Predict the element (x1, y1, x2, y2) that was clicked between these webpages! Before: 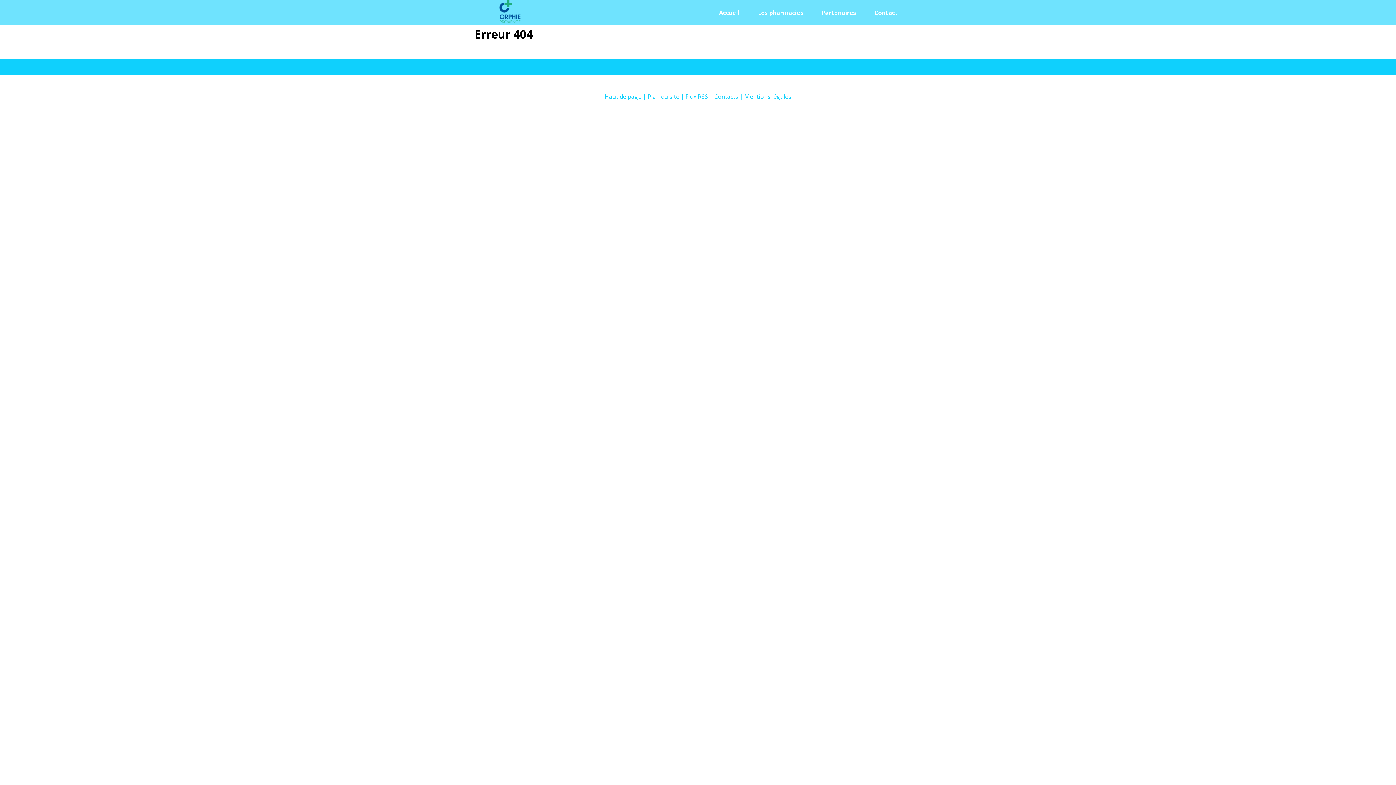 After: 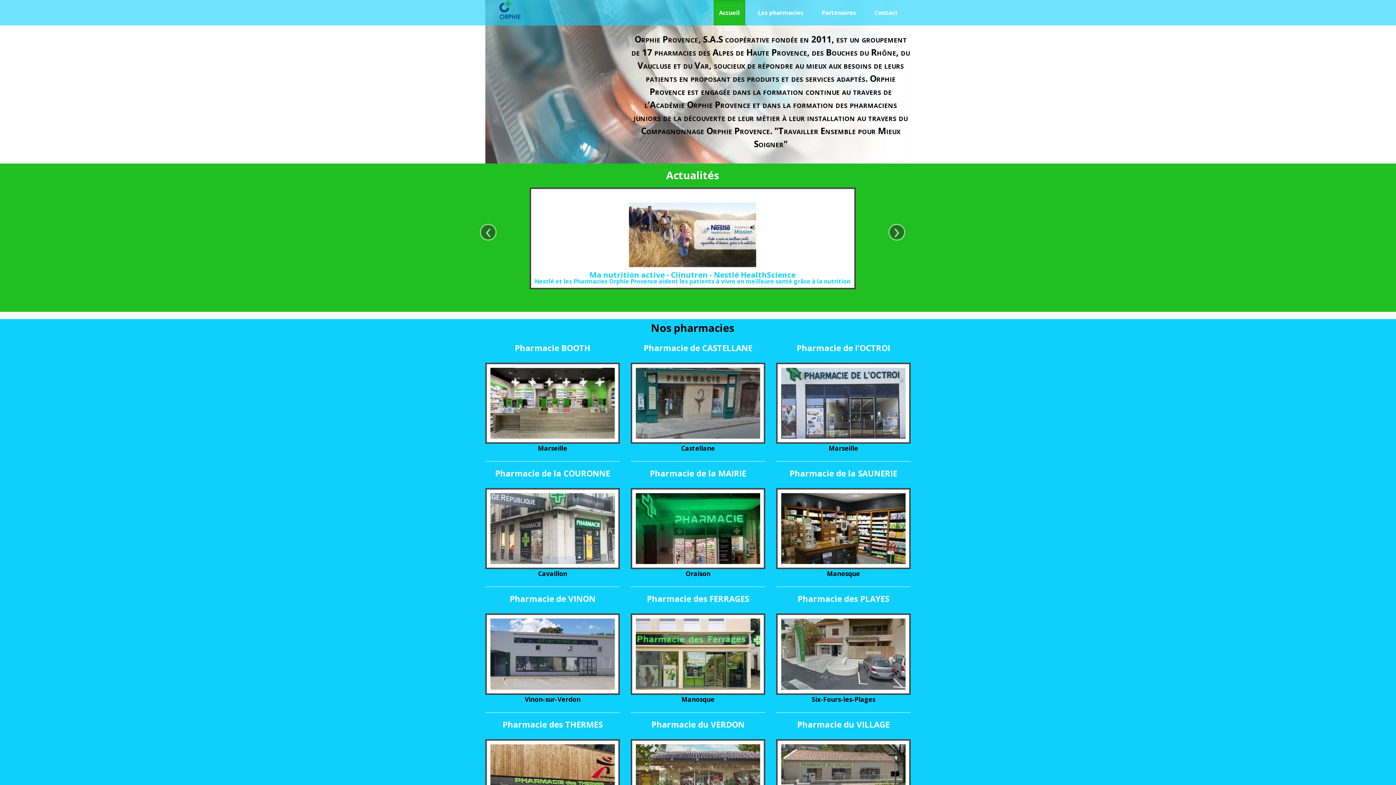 Action: label: Accueil bbox: (713, 0, 745, 25)